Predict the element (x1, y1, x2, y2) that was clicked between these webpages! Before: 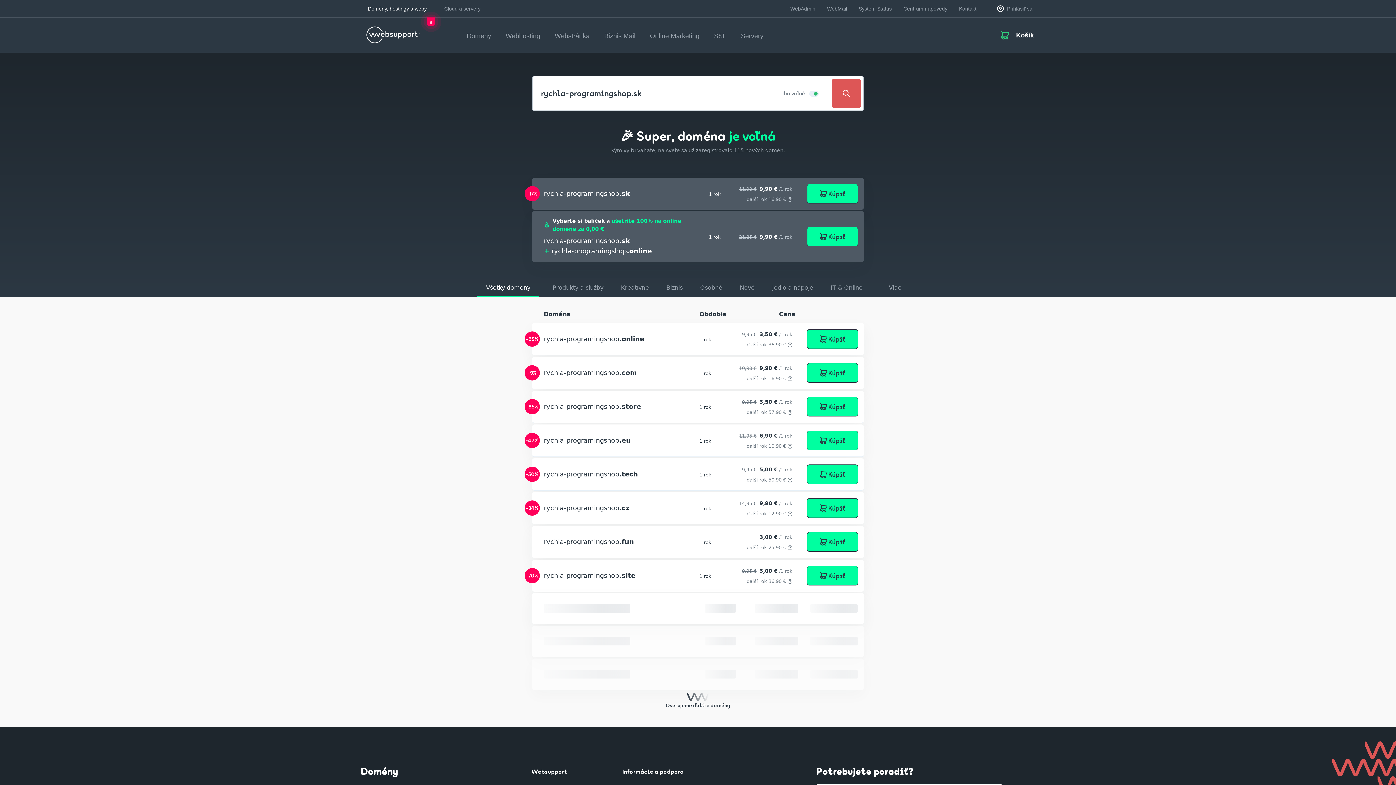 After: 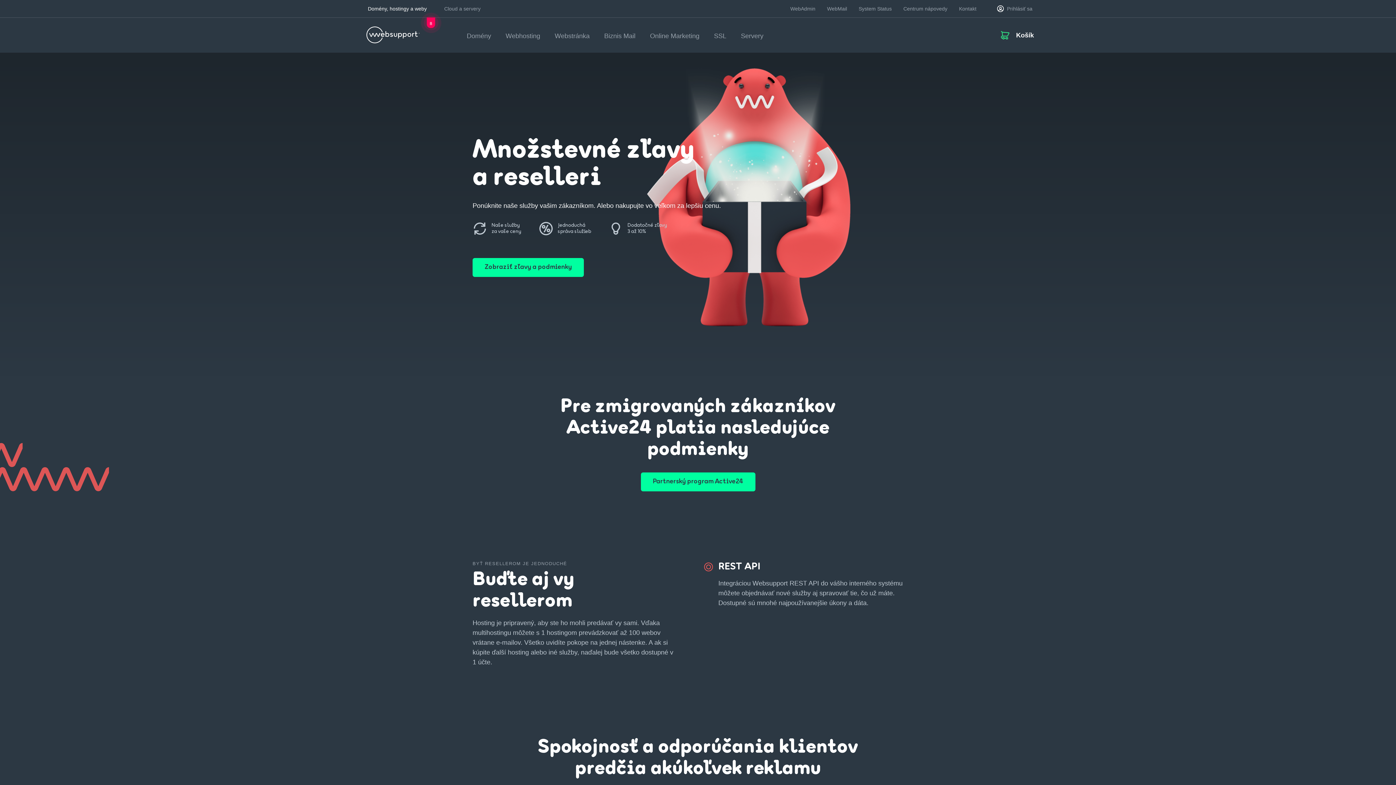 Action: bbox: (531, 600, 551, 606) label: Reselleri